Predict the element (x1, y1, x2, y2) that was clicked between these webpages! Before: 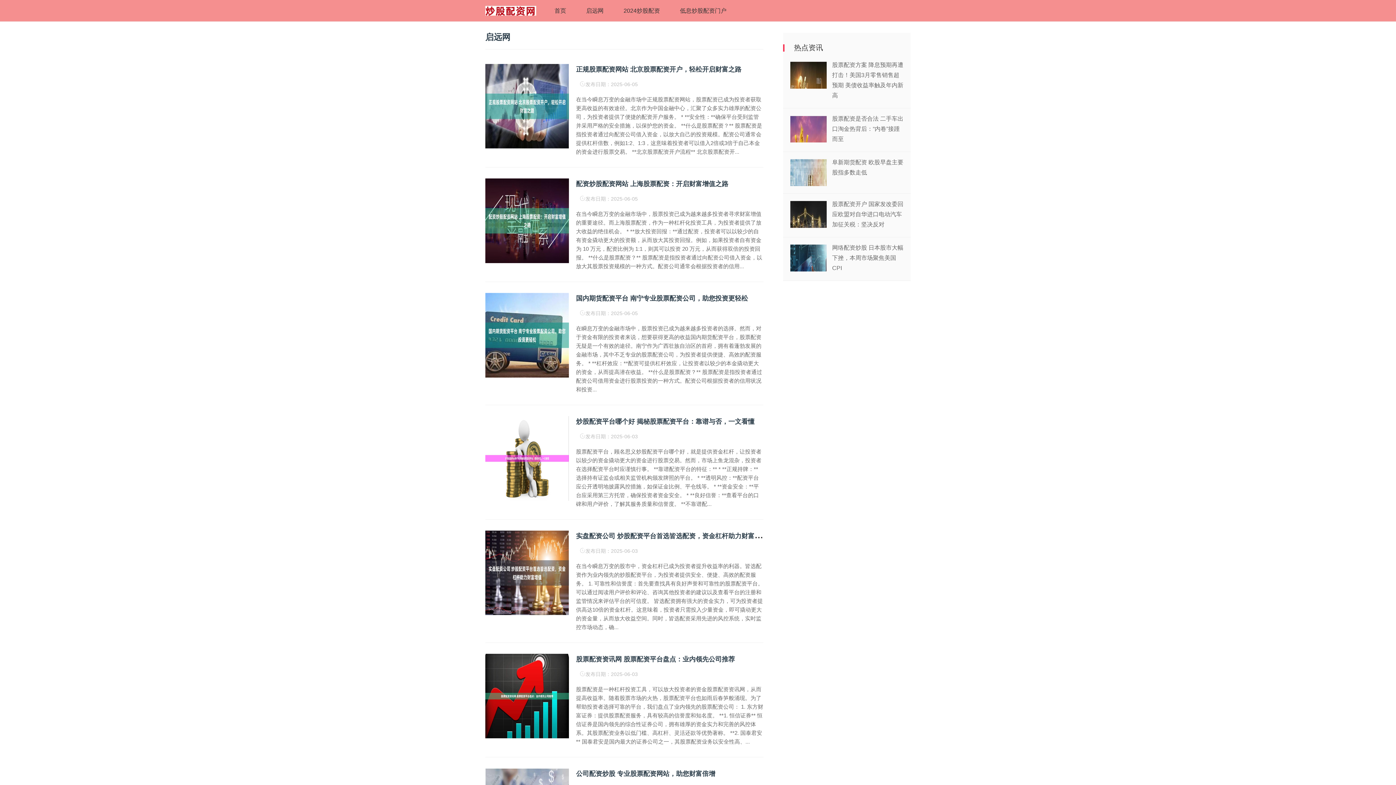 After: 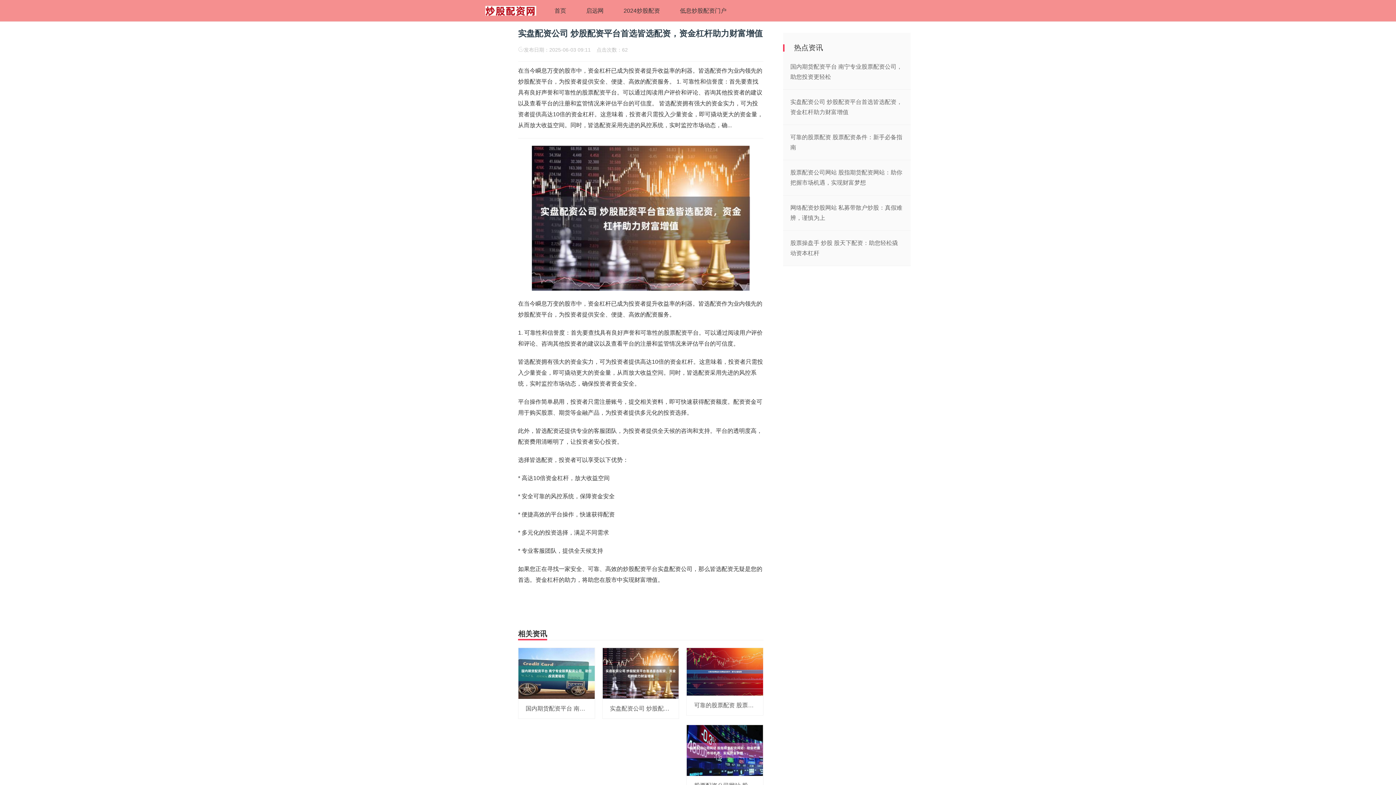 Action: bbox: (576, 525, 767, 540) label: 实盘配资公司 炒股配资平台首选皆选配资，资金杠杆助力财富增值